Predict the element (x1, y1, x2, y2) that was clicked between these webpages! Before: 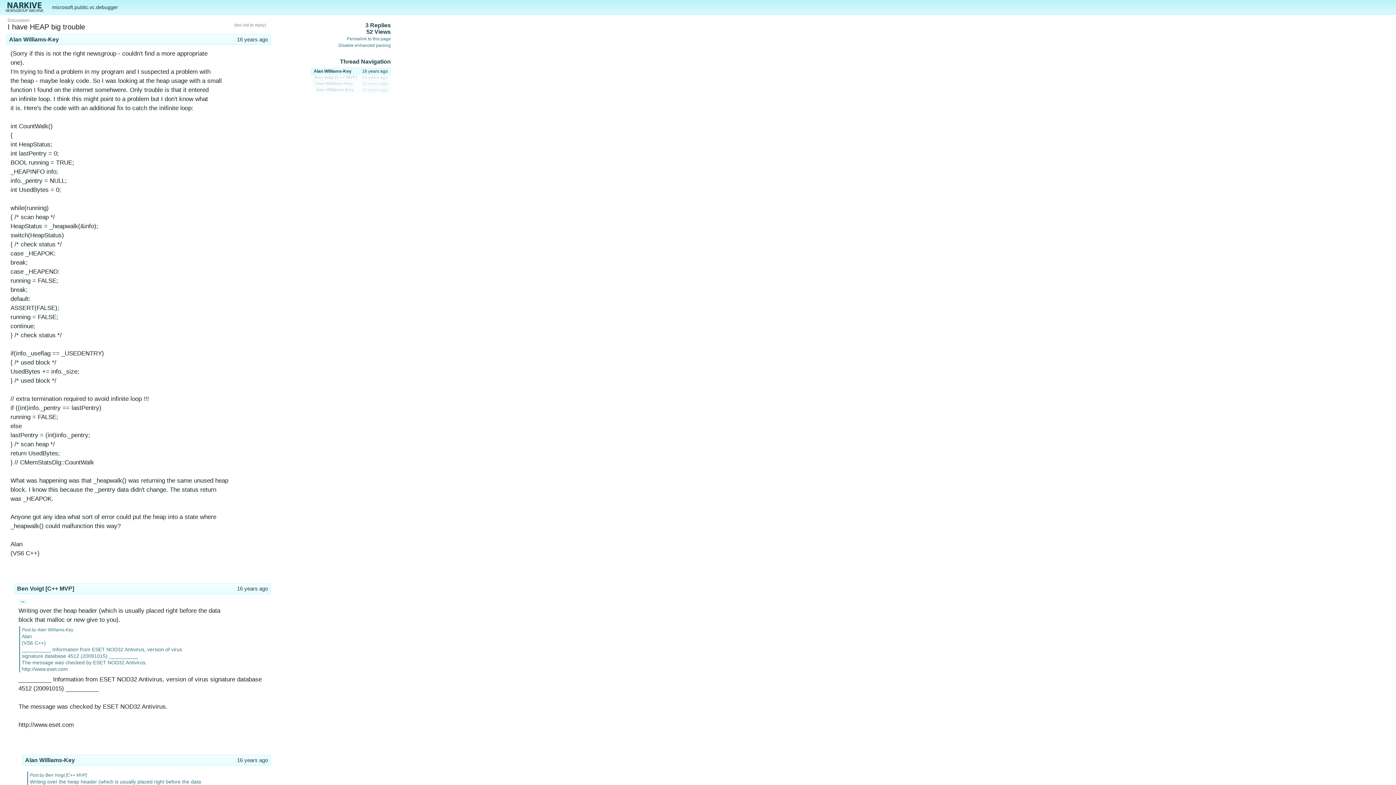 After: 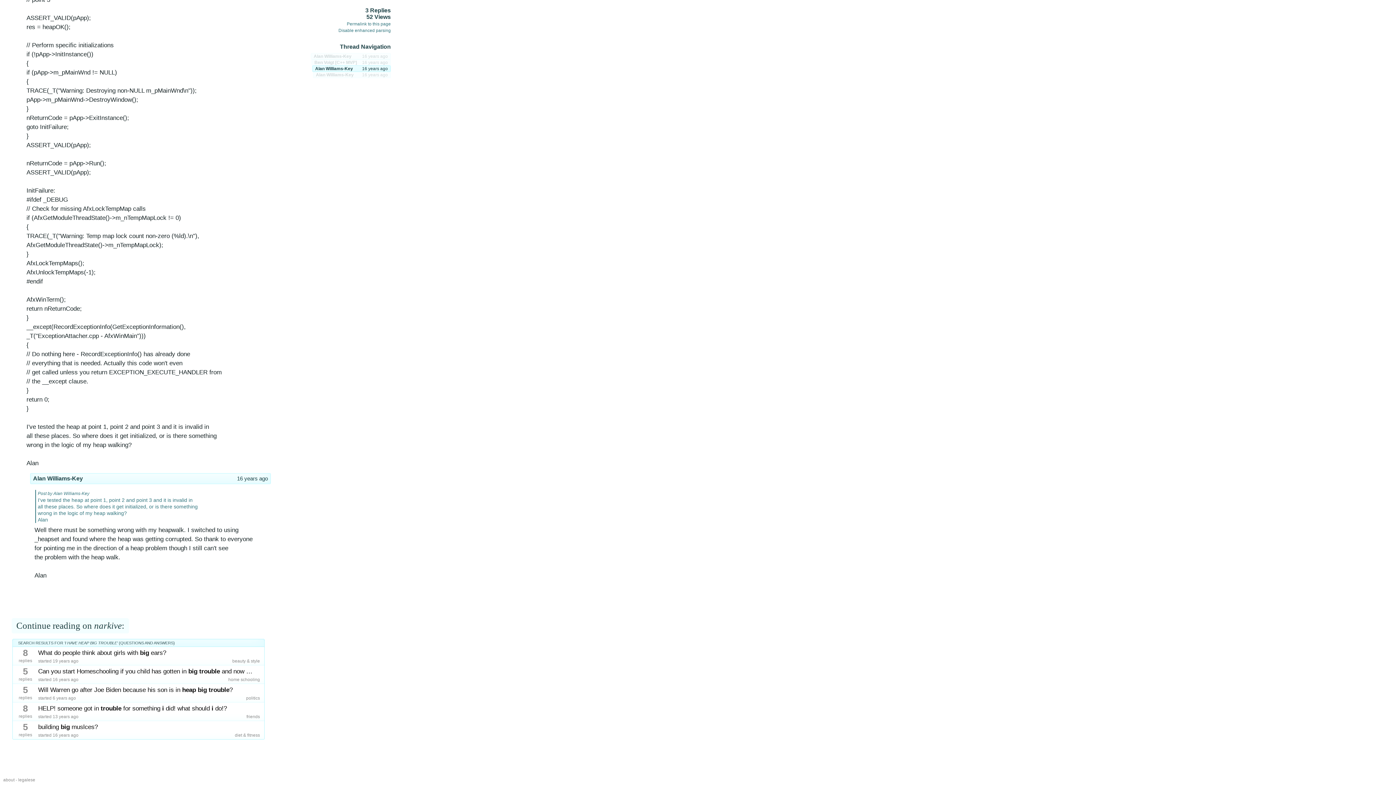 Action: bbox: (313, 86, 390, 93) label: Alan Williams-Key
16 years ago